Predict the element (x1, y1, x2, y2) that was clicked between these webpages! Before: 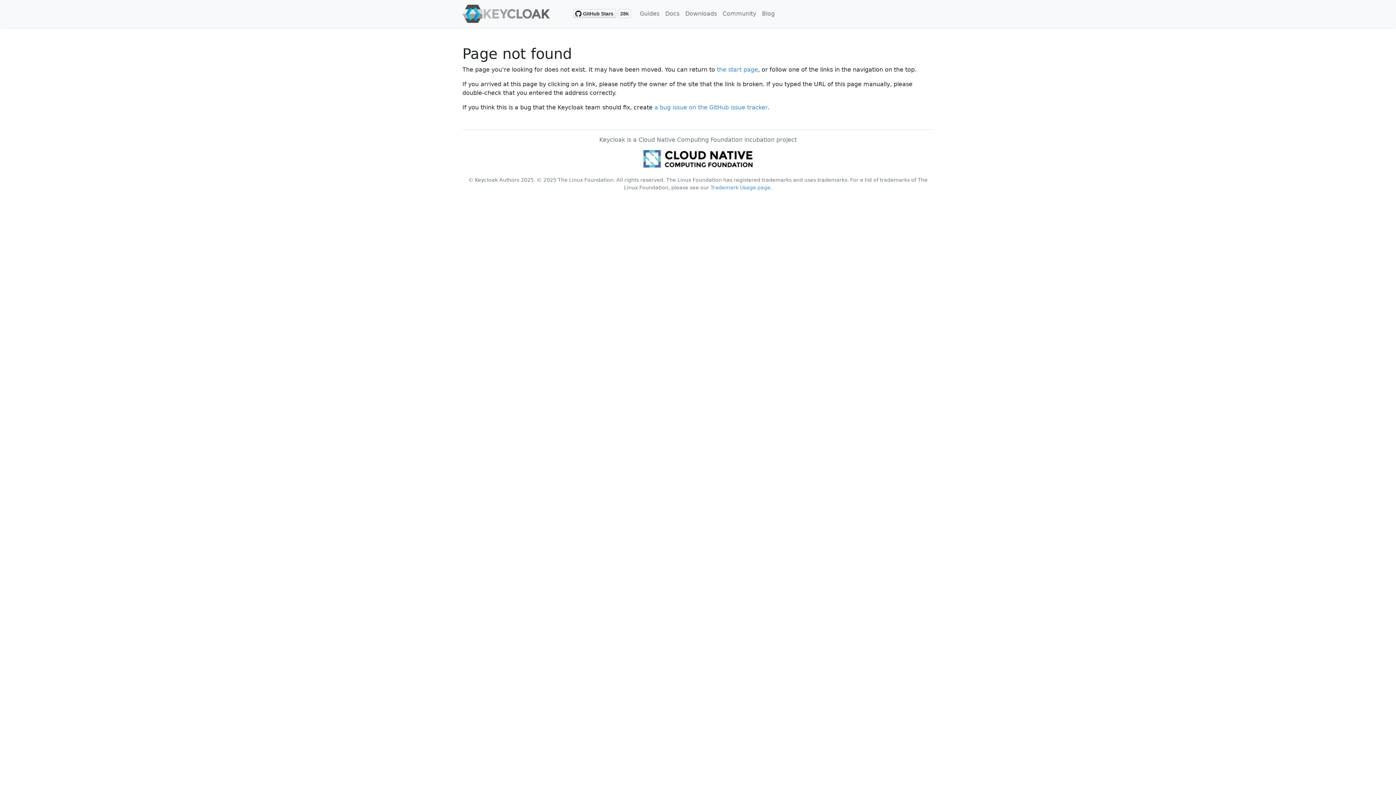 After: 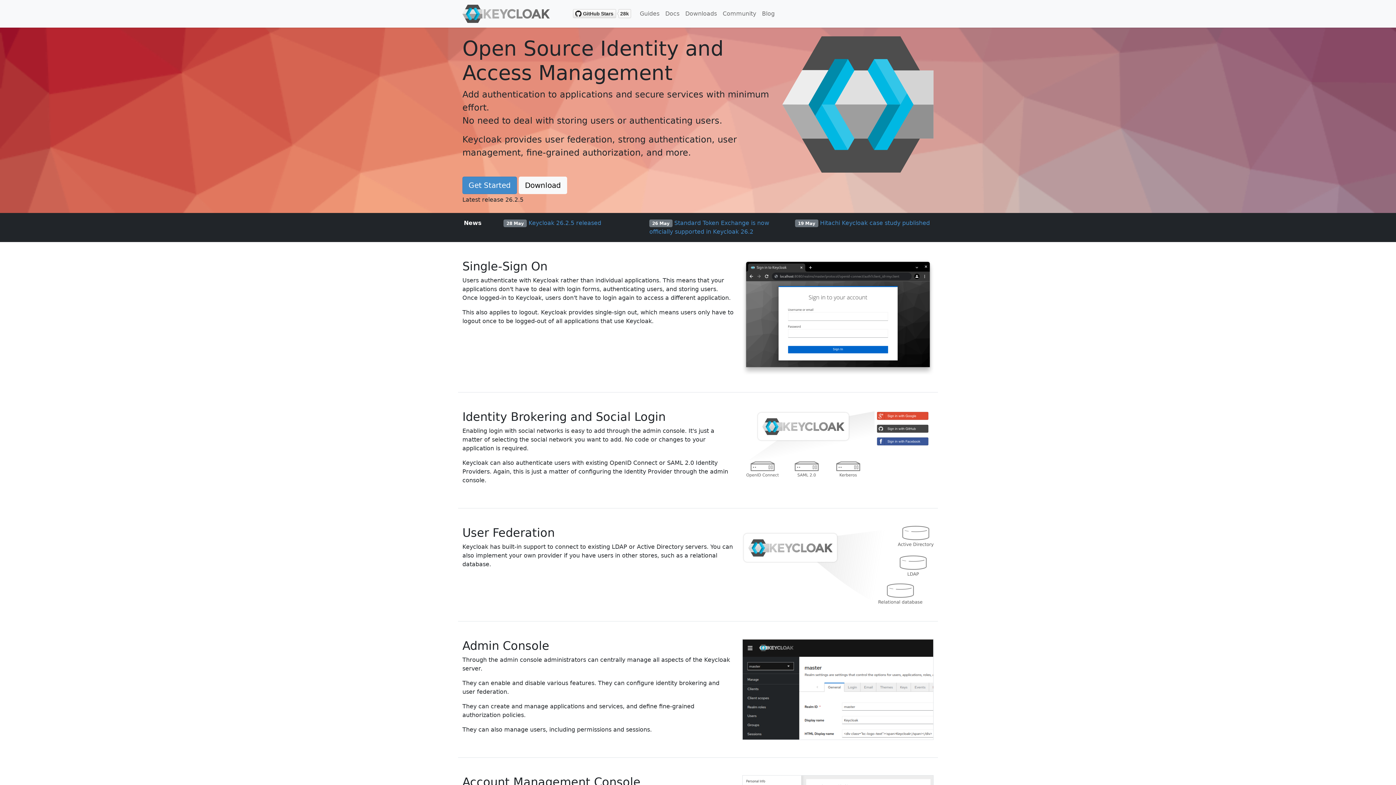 Action: bbox: (462, 2, 549, 24)